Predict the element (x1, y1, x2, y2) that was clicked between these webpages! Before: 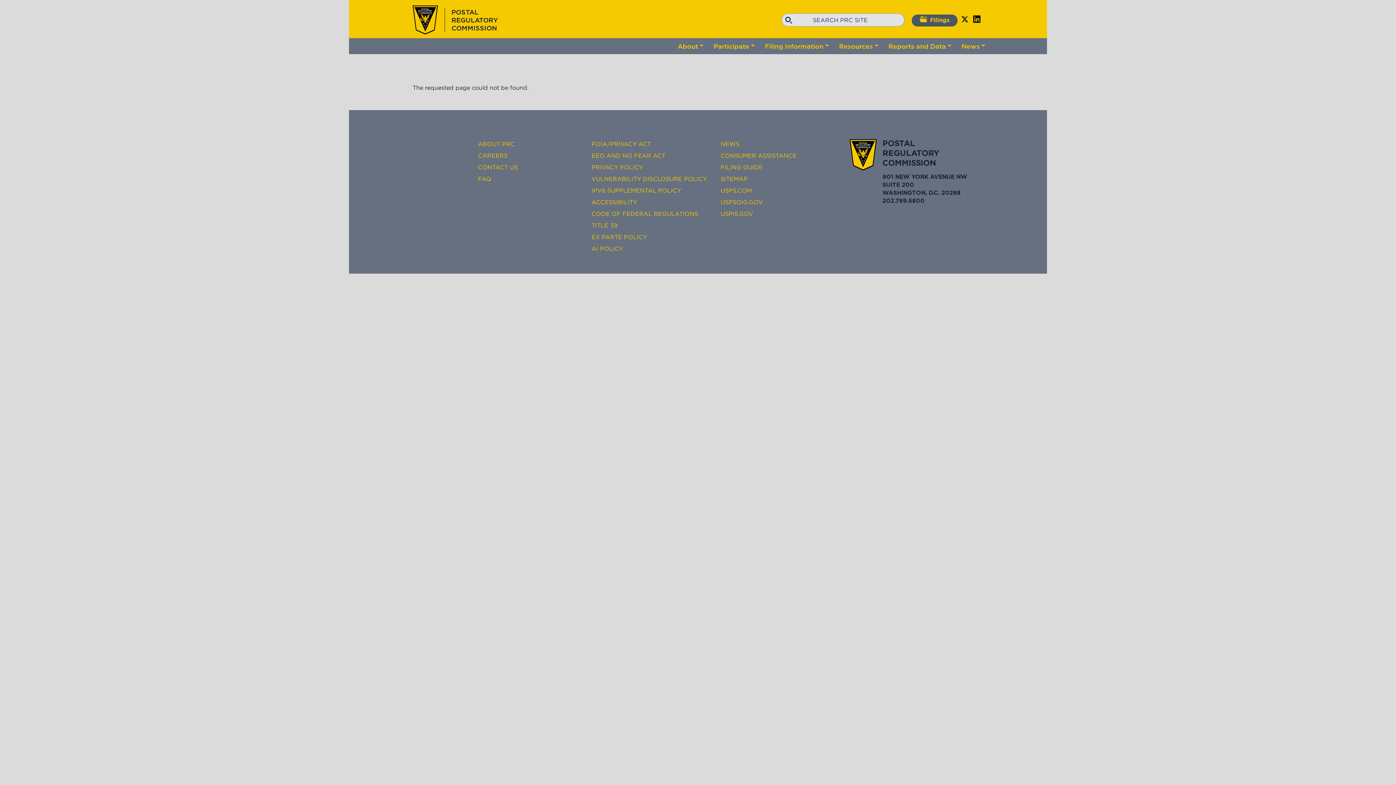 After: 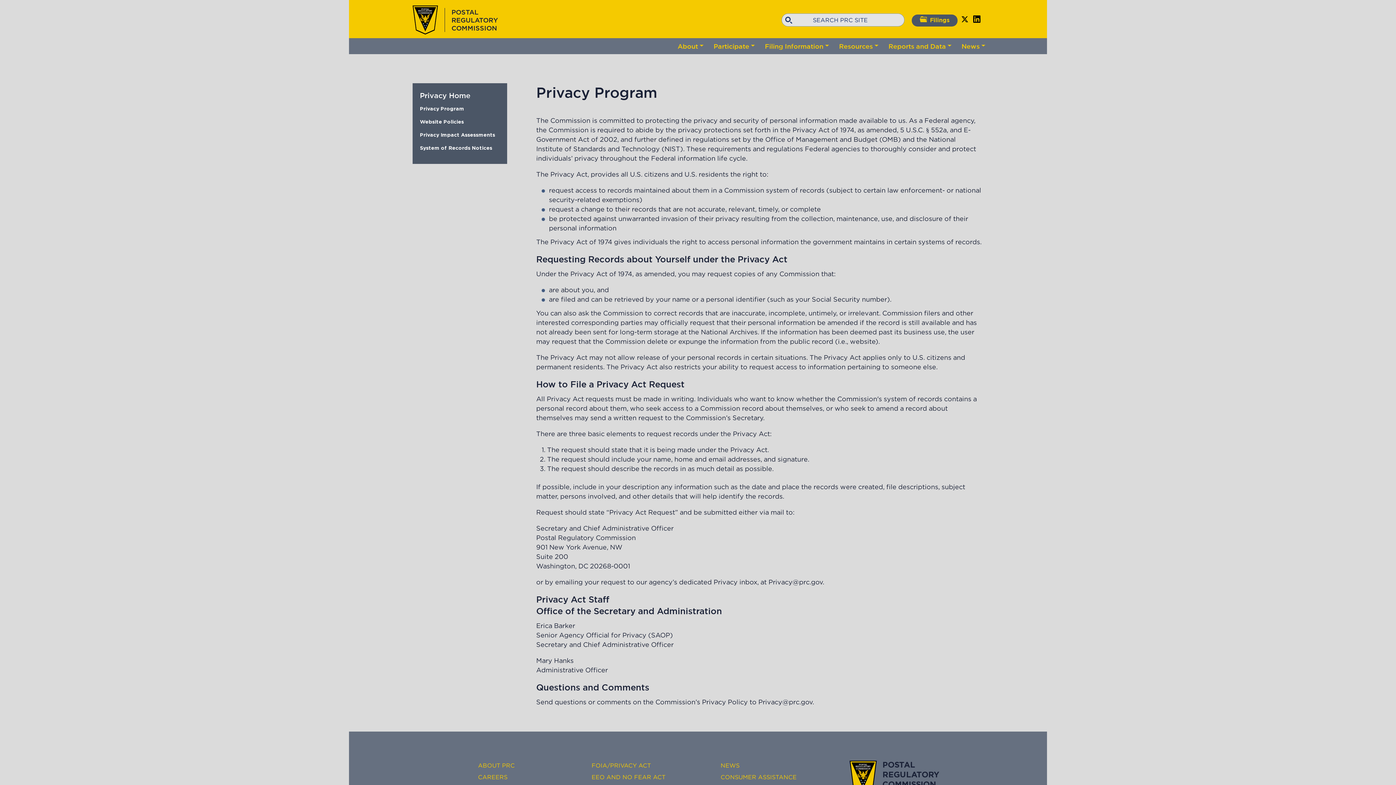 Action: label: PRIVACY POLICY bbox: (591, 163, 709, 174)